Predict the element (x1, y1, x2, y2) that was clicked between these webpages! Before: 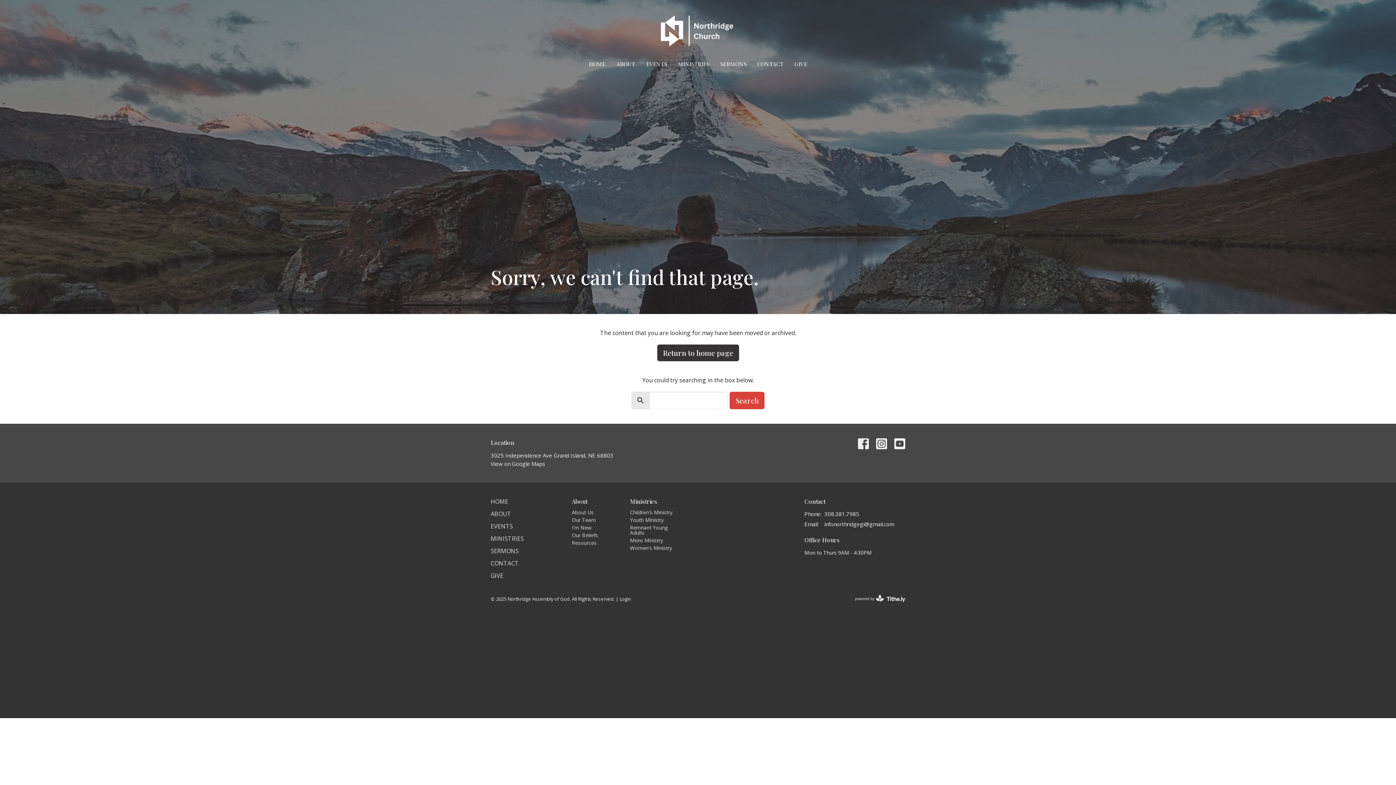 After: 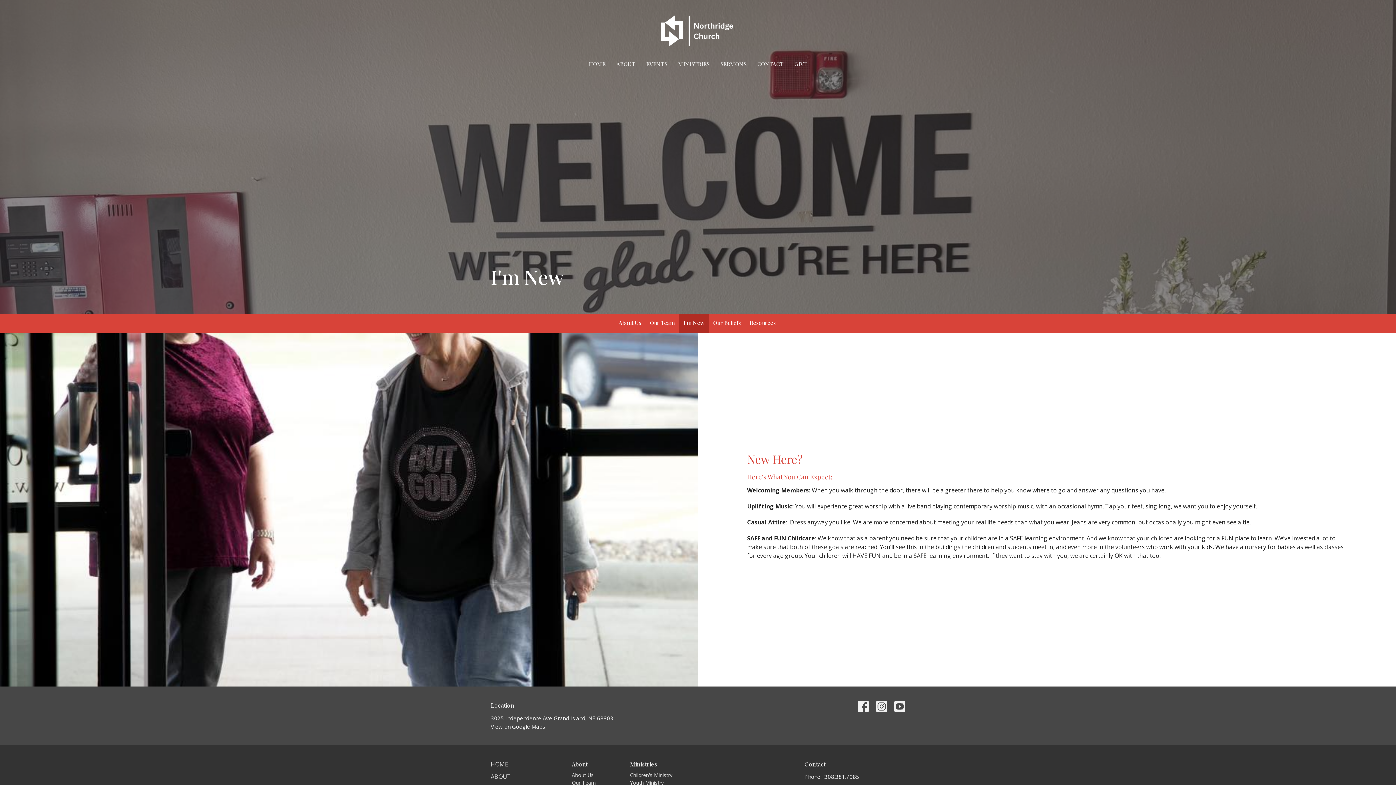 Action: bbox: (572, 524, 591, 531) label: I'm New